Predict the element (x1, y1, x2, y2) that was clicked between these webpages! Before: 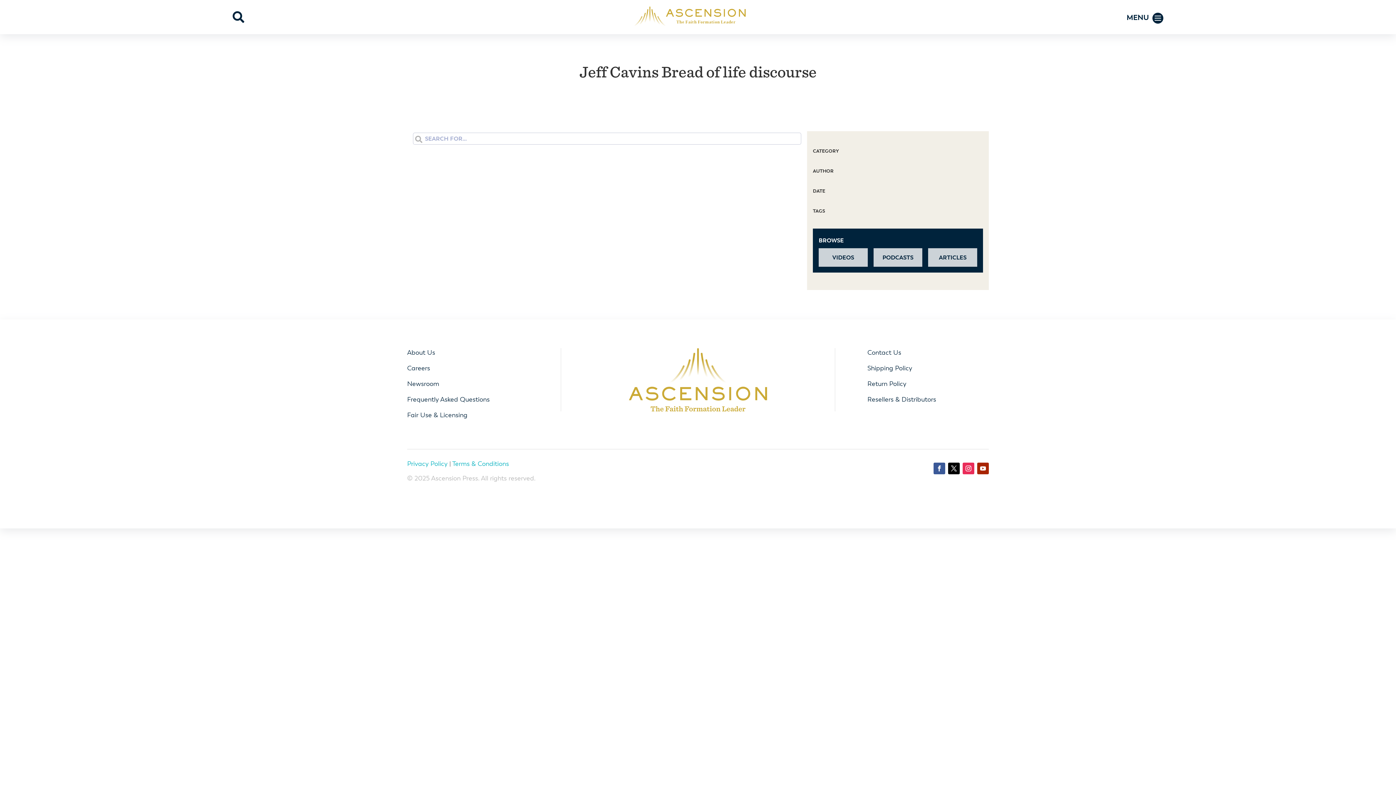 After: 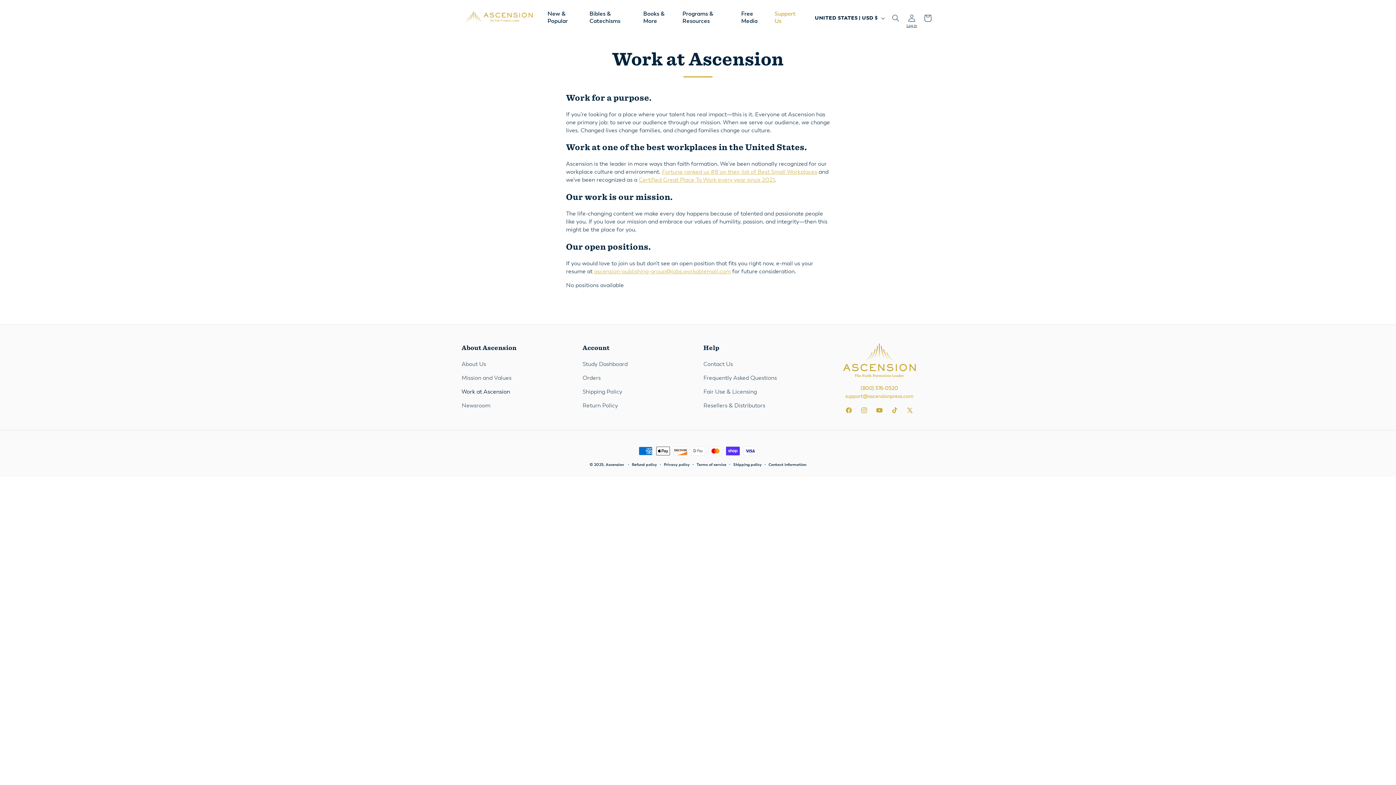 Action: label: Careers bbox: (407, 364, 430, 372)